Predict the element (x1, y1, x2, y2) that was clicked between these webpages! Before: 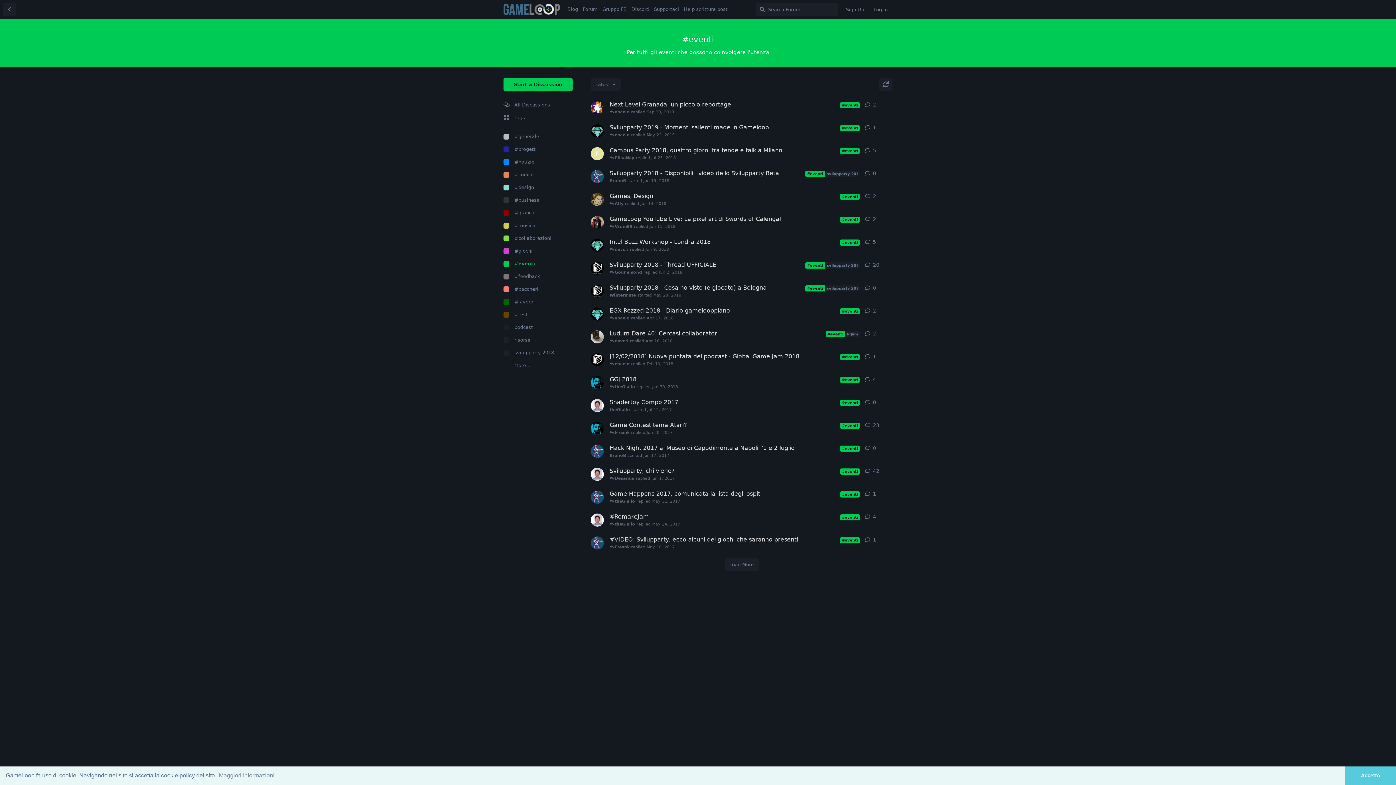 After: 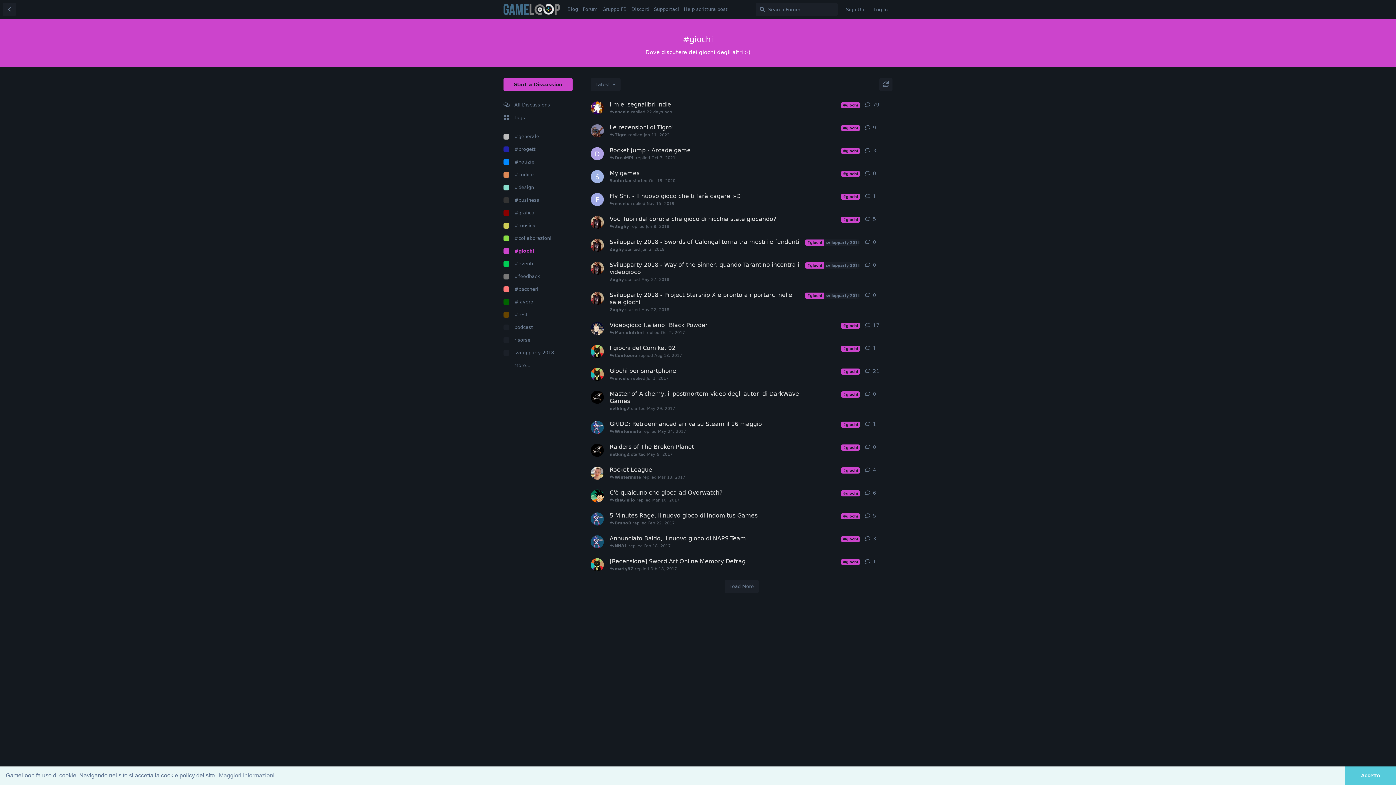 Action: bbox: (503, 244, 572, 257) label: #giochi